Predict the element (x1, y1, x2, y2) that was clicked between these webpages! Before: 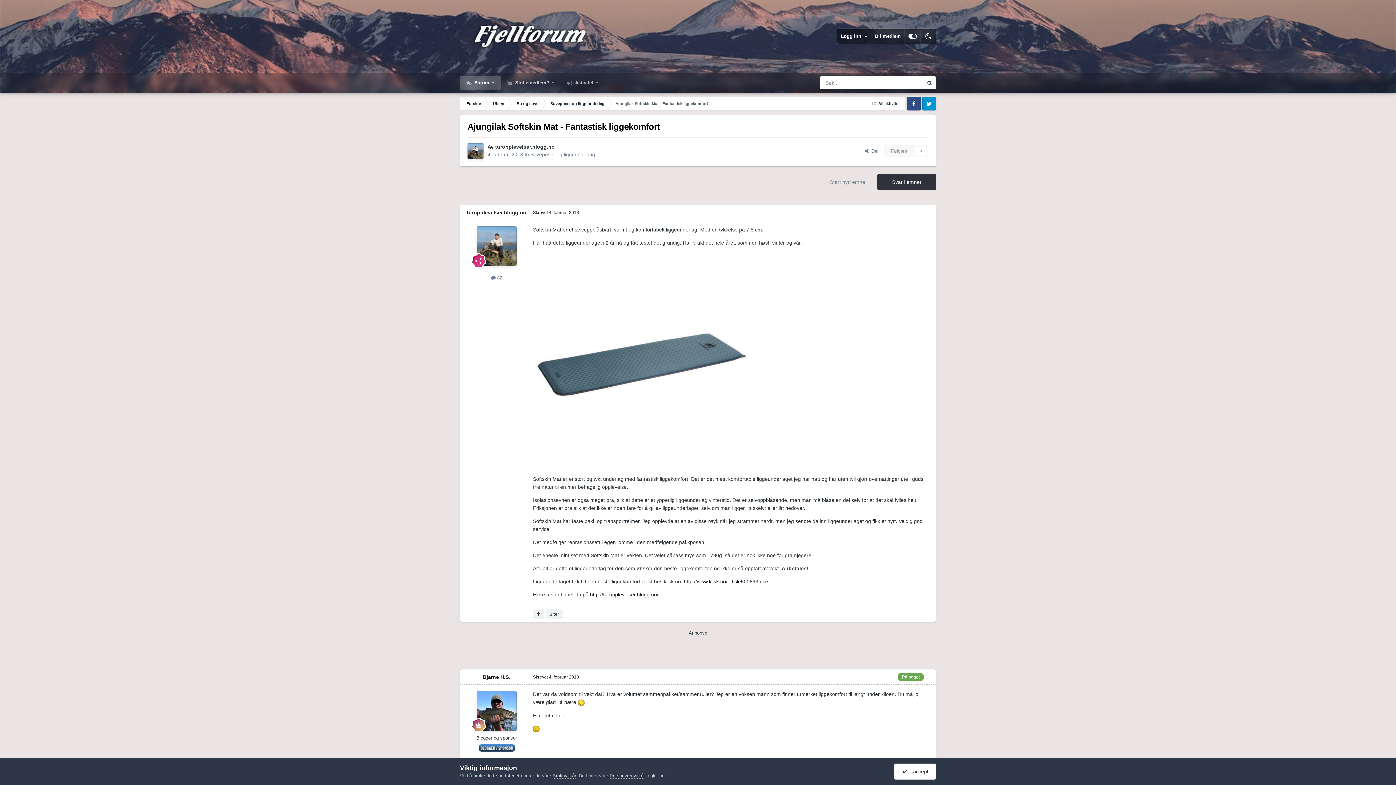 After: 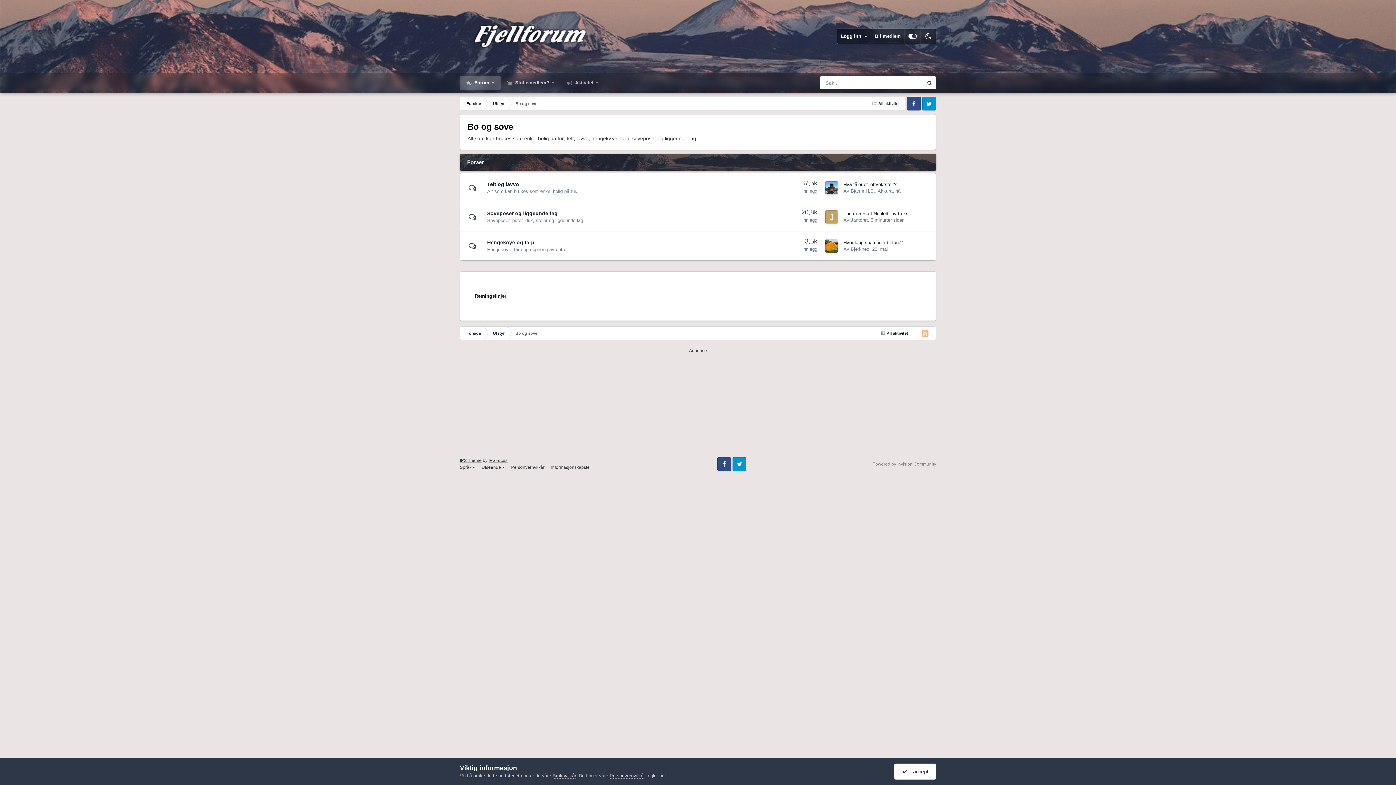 Action: bbox: (510, 96, 544, 110) label: Bo og sove